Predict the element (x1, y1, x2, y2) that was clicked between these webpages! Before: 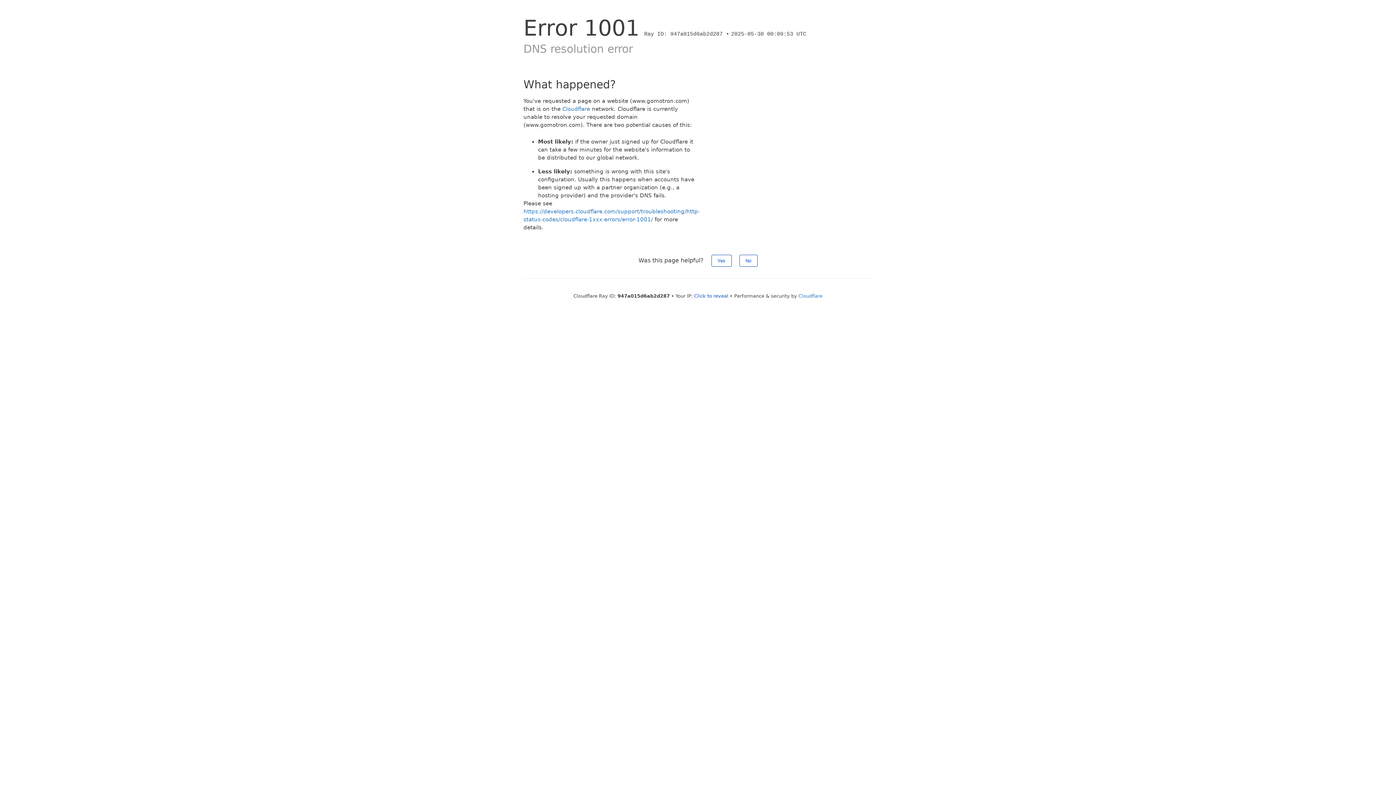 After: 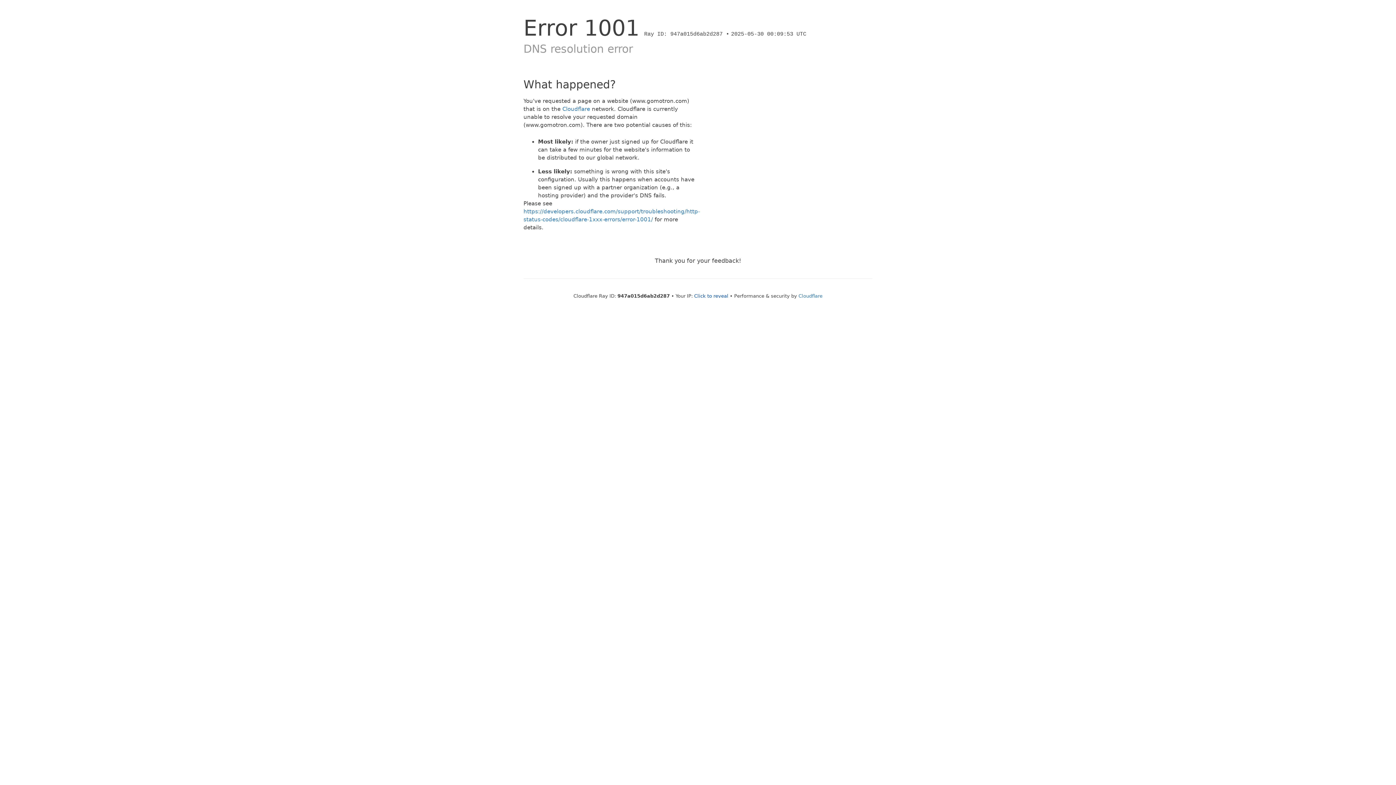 Action: label: Yes bbox: (711, 254, 731, 266)